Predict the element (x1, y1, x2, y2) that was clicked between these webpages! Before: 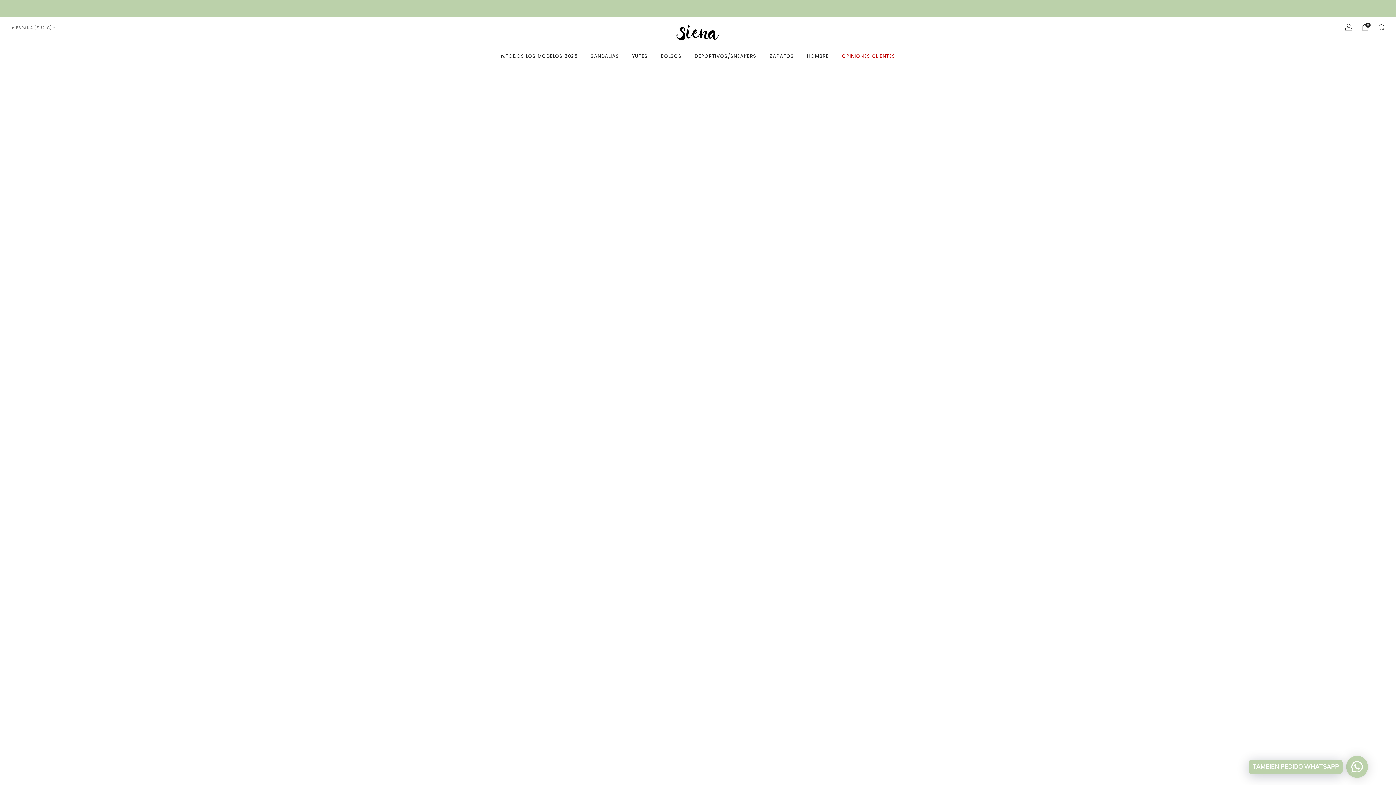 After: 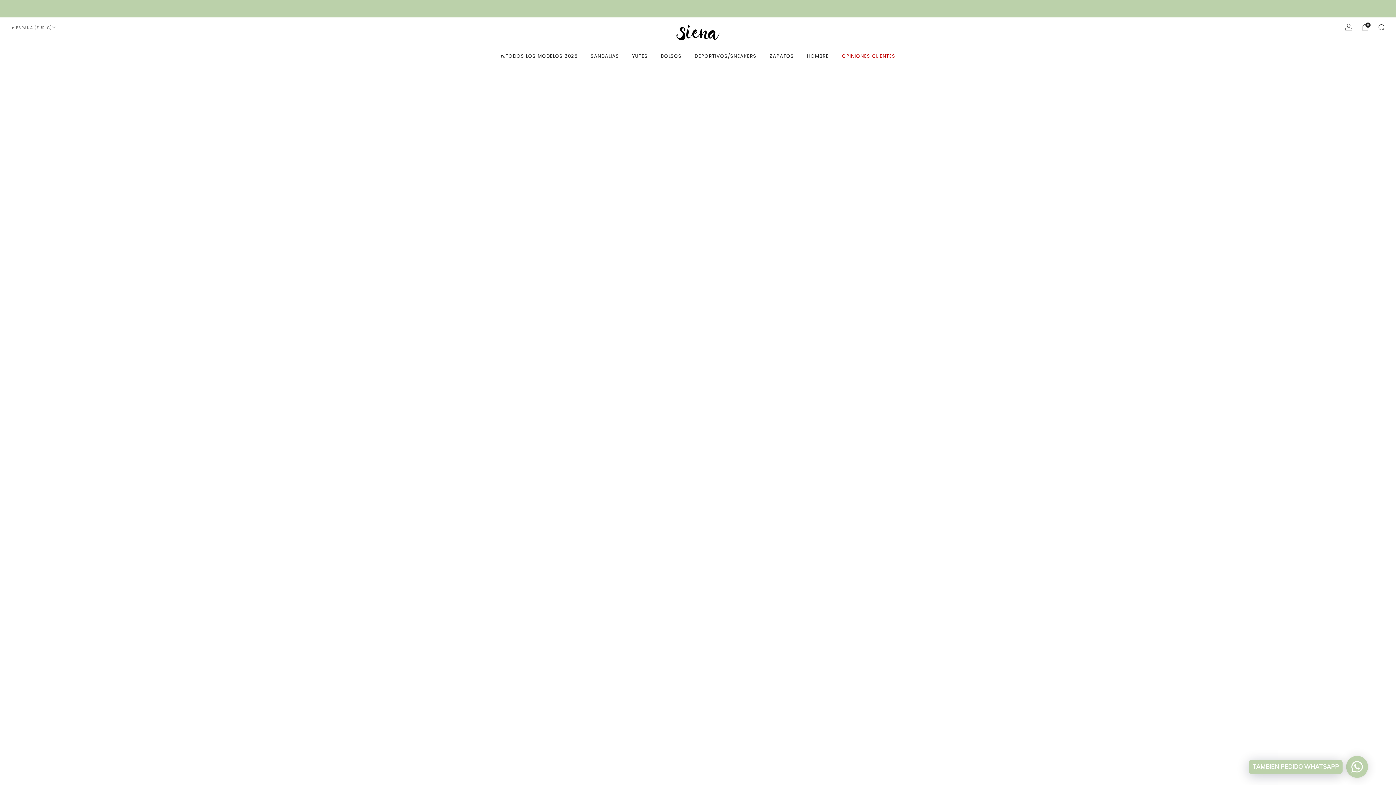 Action: label: YUTES bbox: (632, 50, 648, 61)